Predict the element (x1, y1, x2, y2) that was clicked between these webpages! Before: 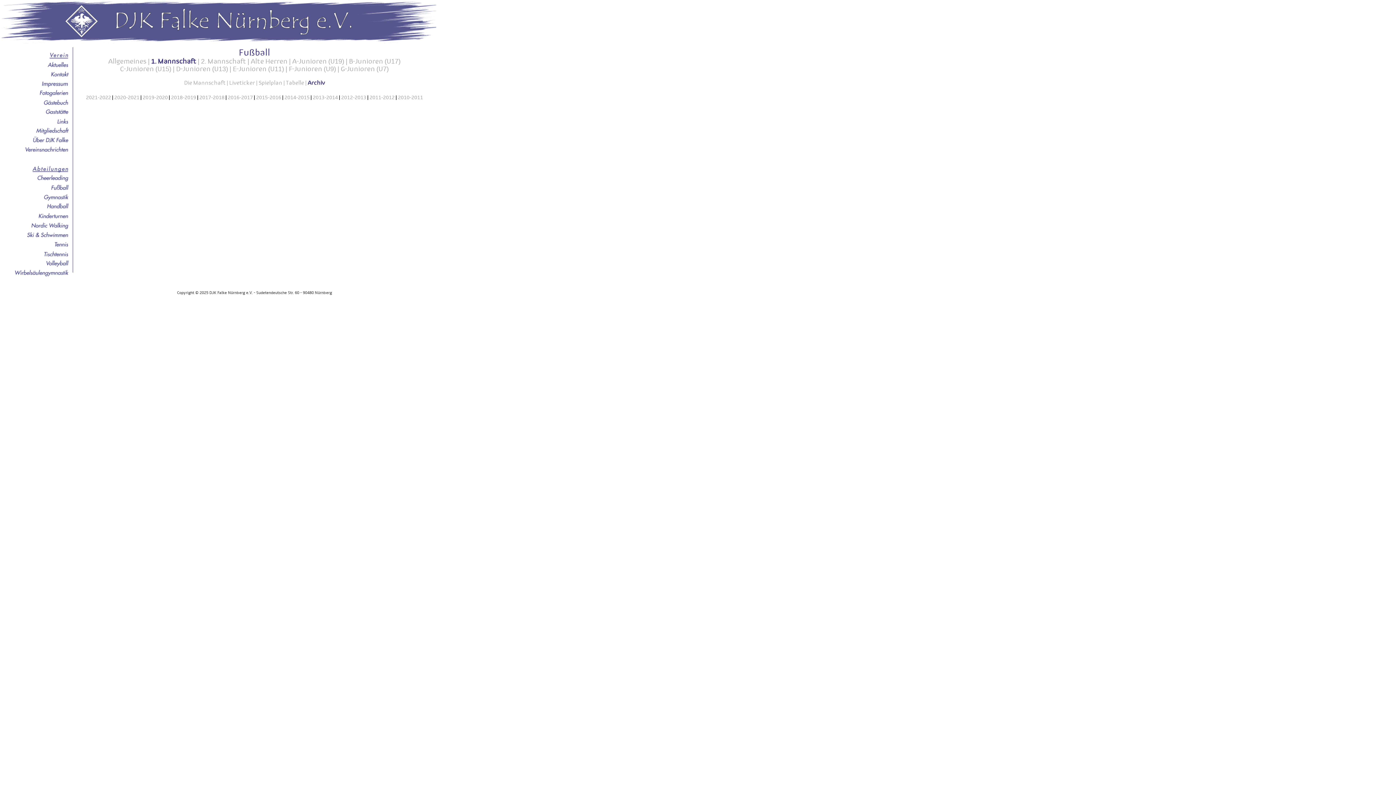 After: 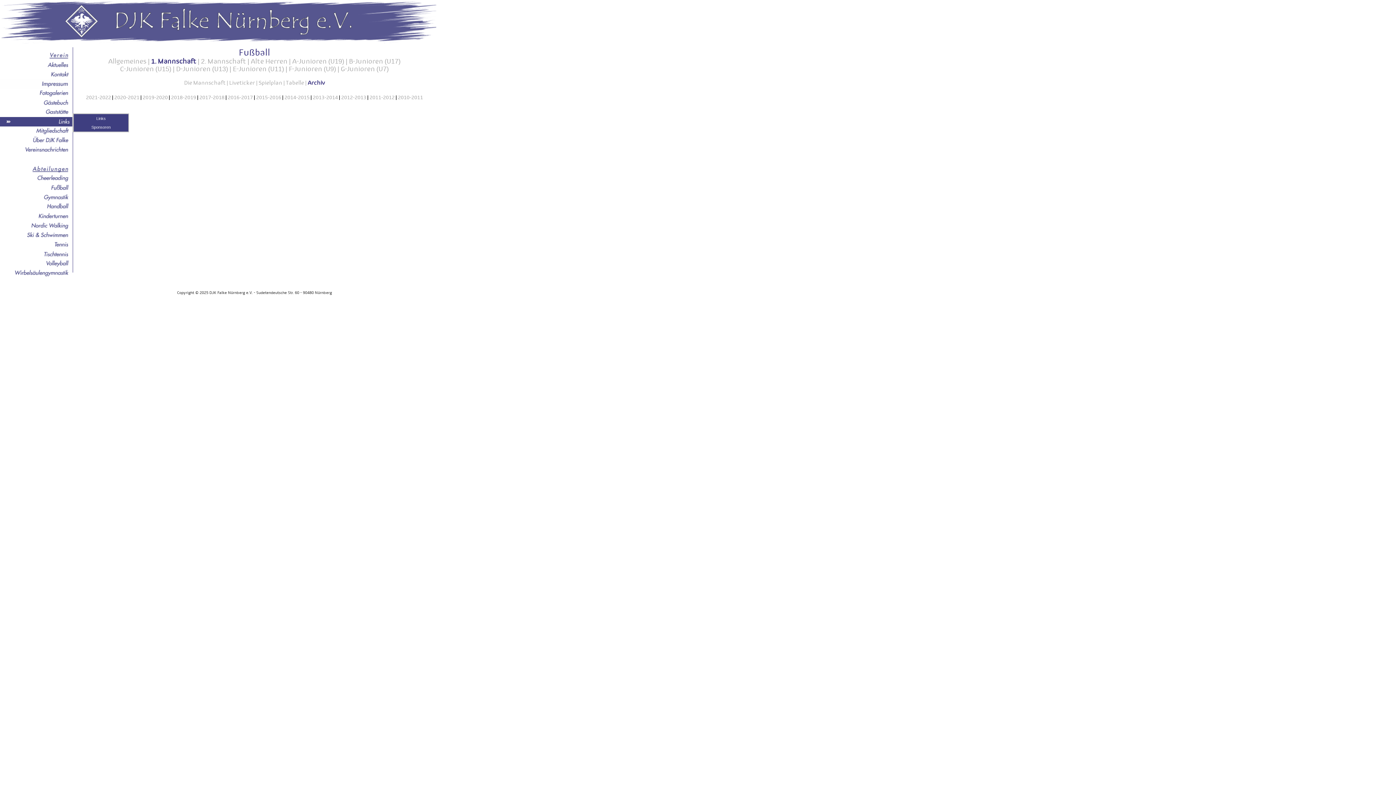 Action: bbox: (0, 117, 72, 126) label: Links